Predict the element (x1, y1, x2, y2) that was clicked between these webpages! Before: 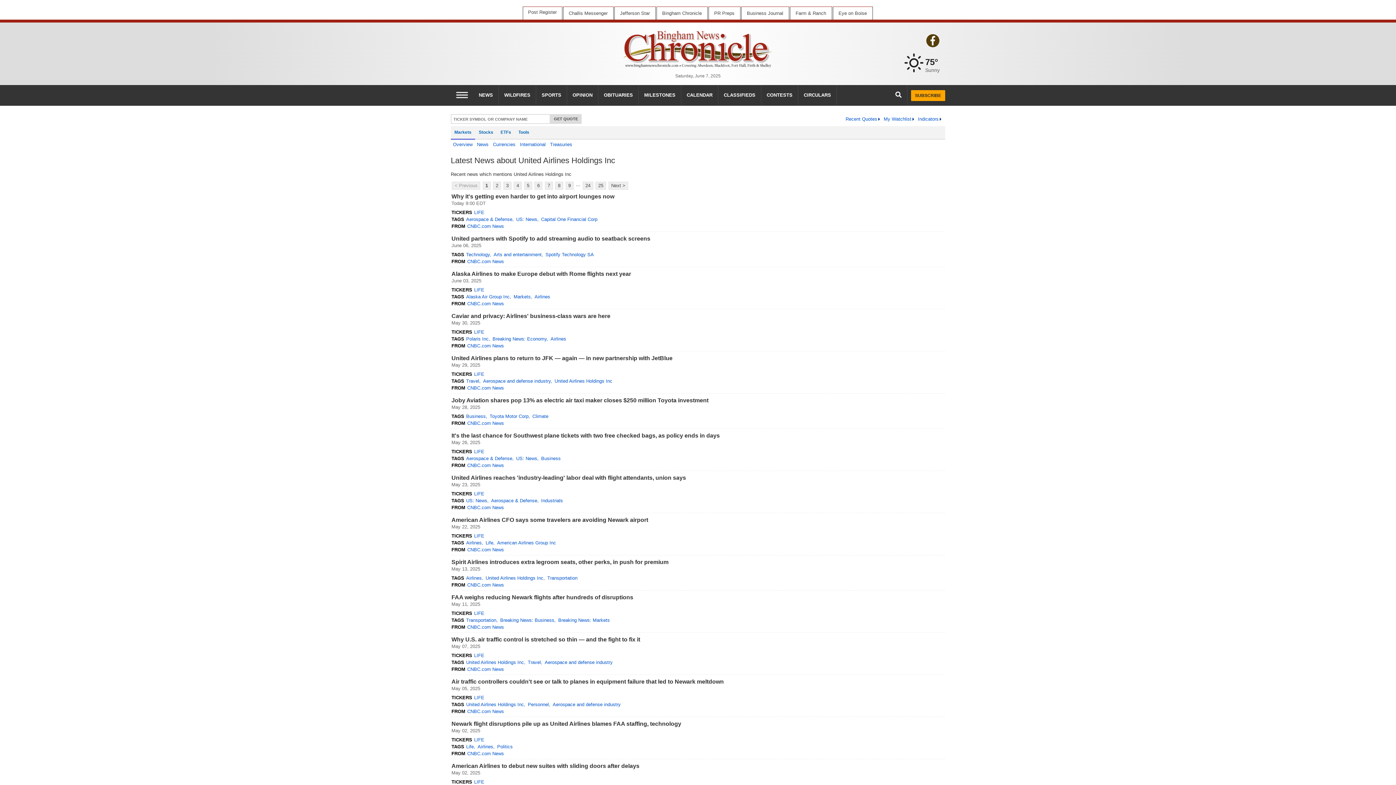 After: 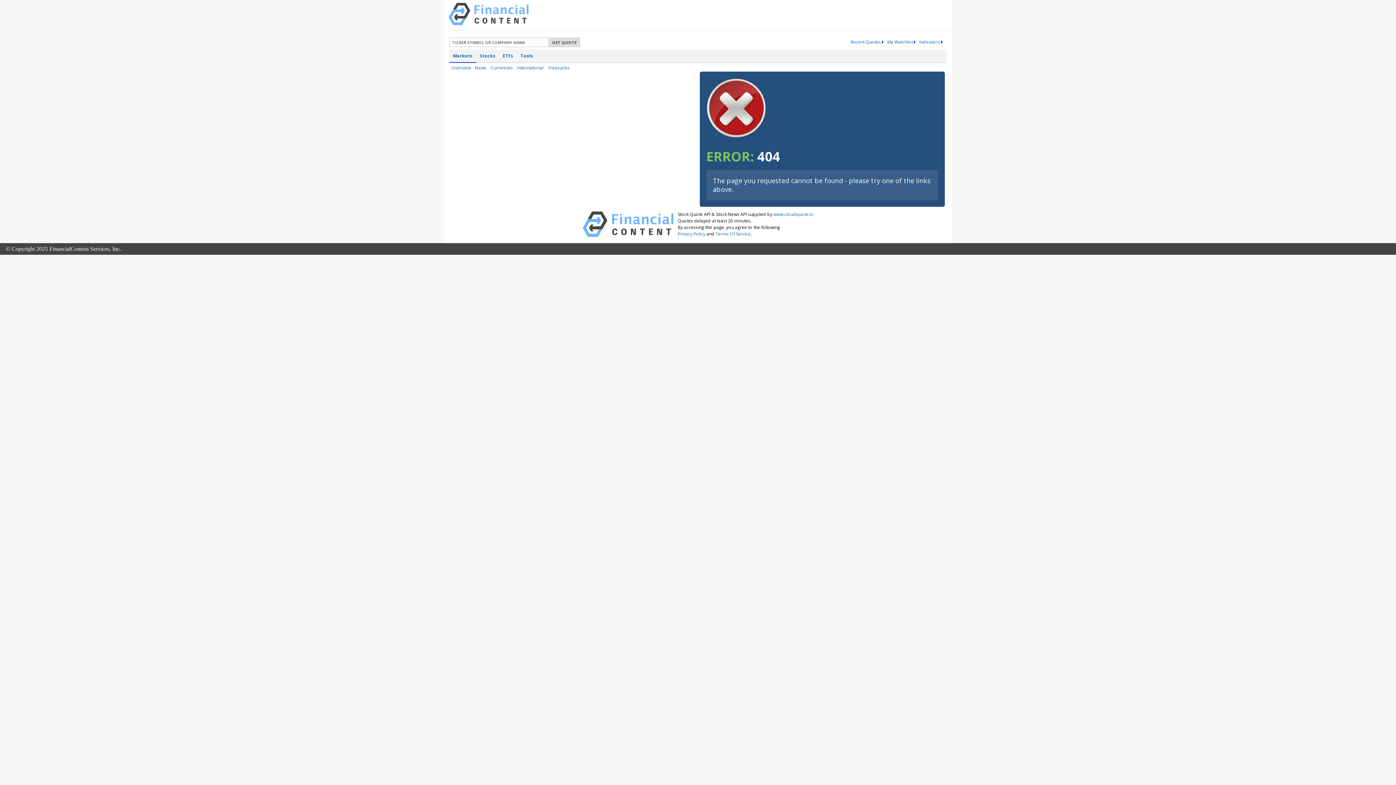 Action: bbox: (638, 85, 681, 105) label: MILESTONES